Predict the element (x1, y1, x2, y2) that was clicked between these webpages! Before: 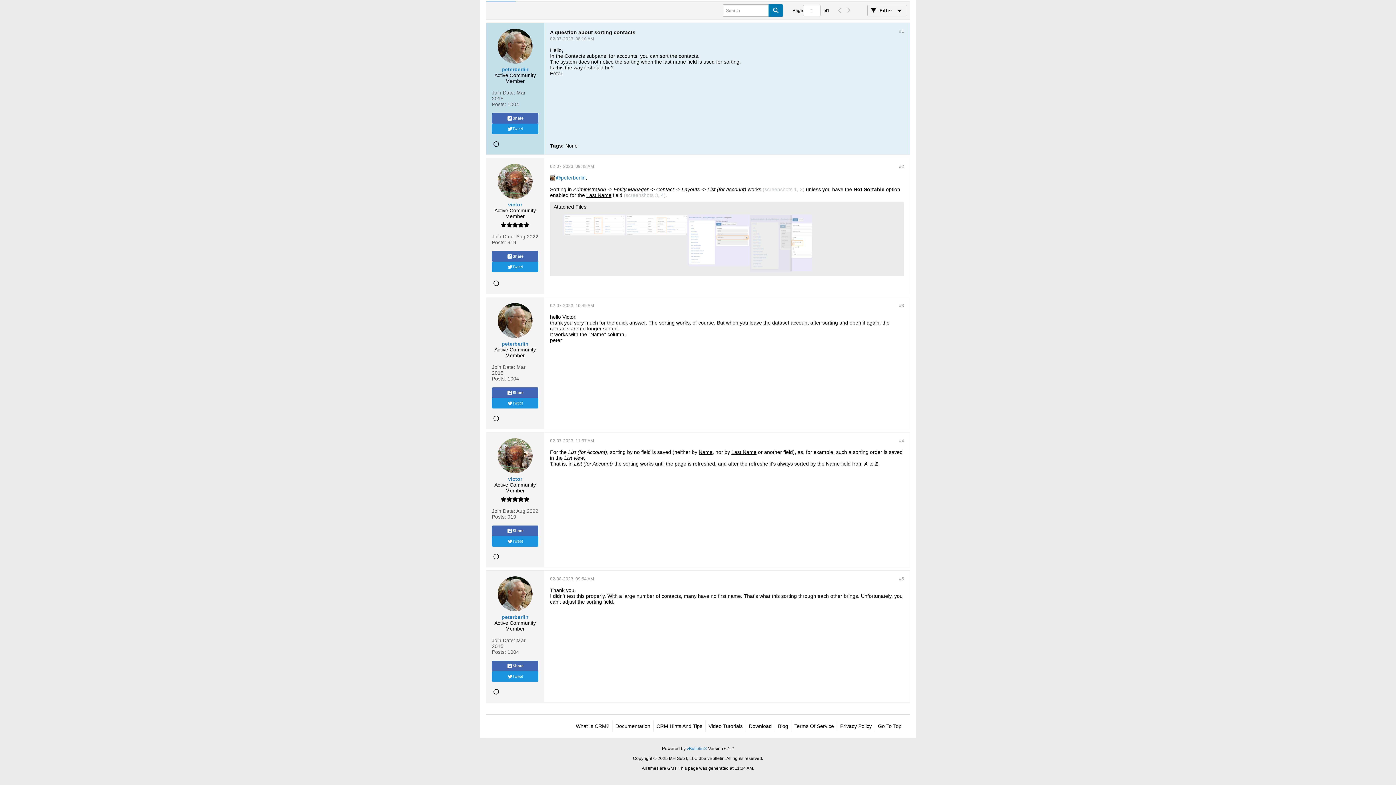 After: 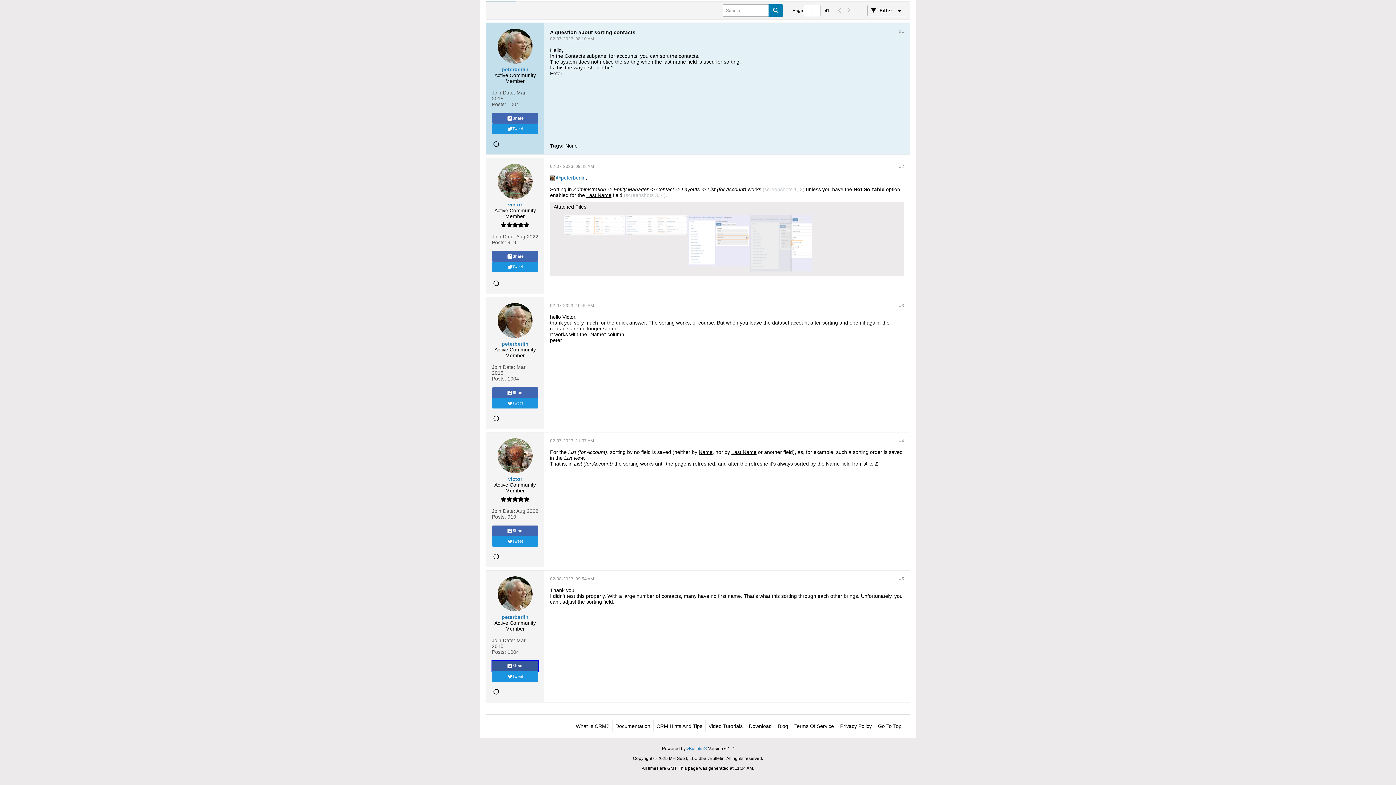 Action: bbox: (492, 661, 538, 671) label: Share